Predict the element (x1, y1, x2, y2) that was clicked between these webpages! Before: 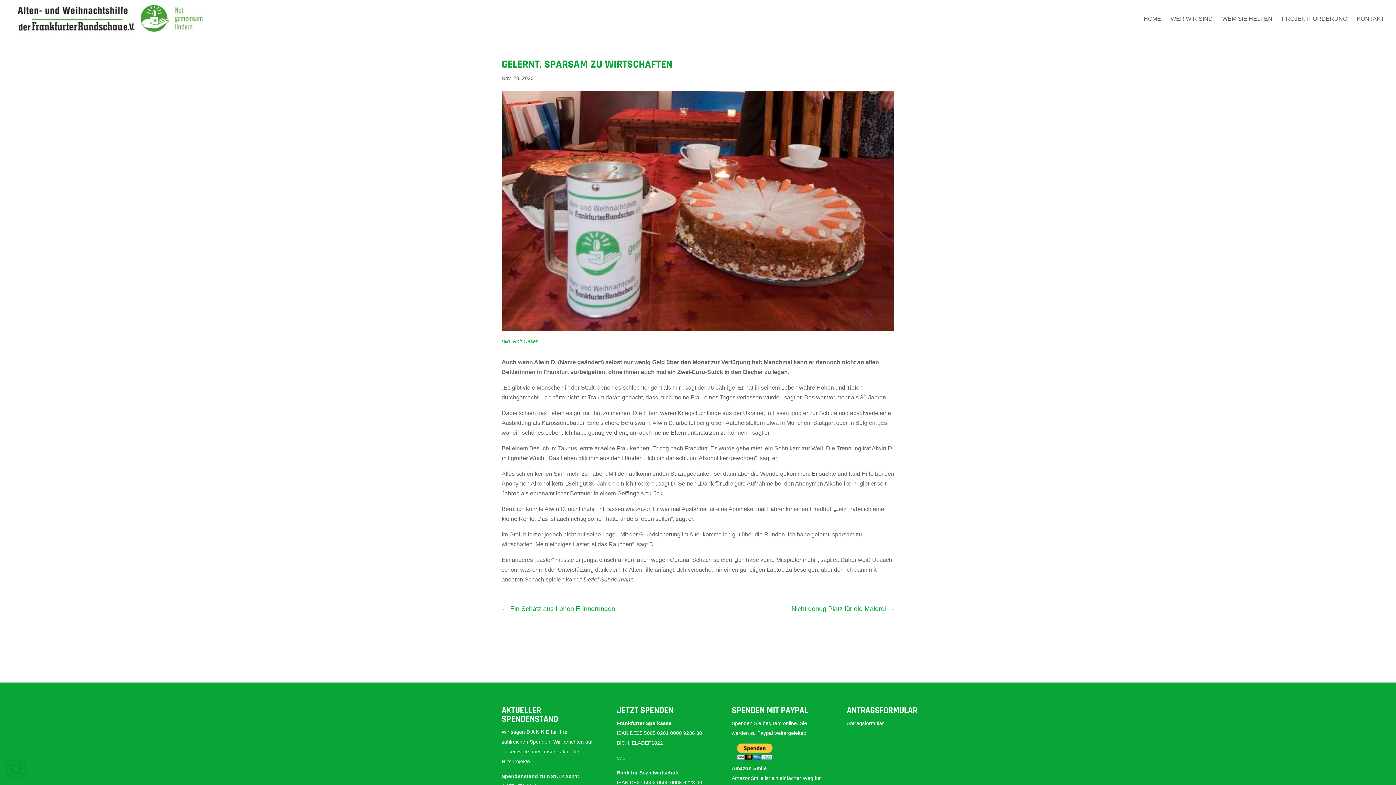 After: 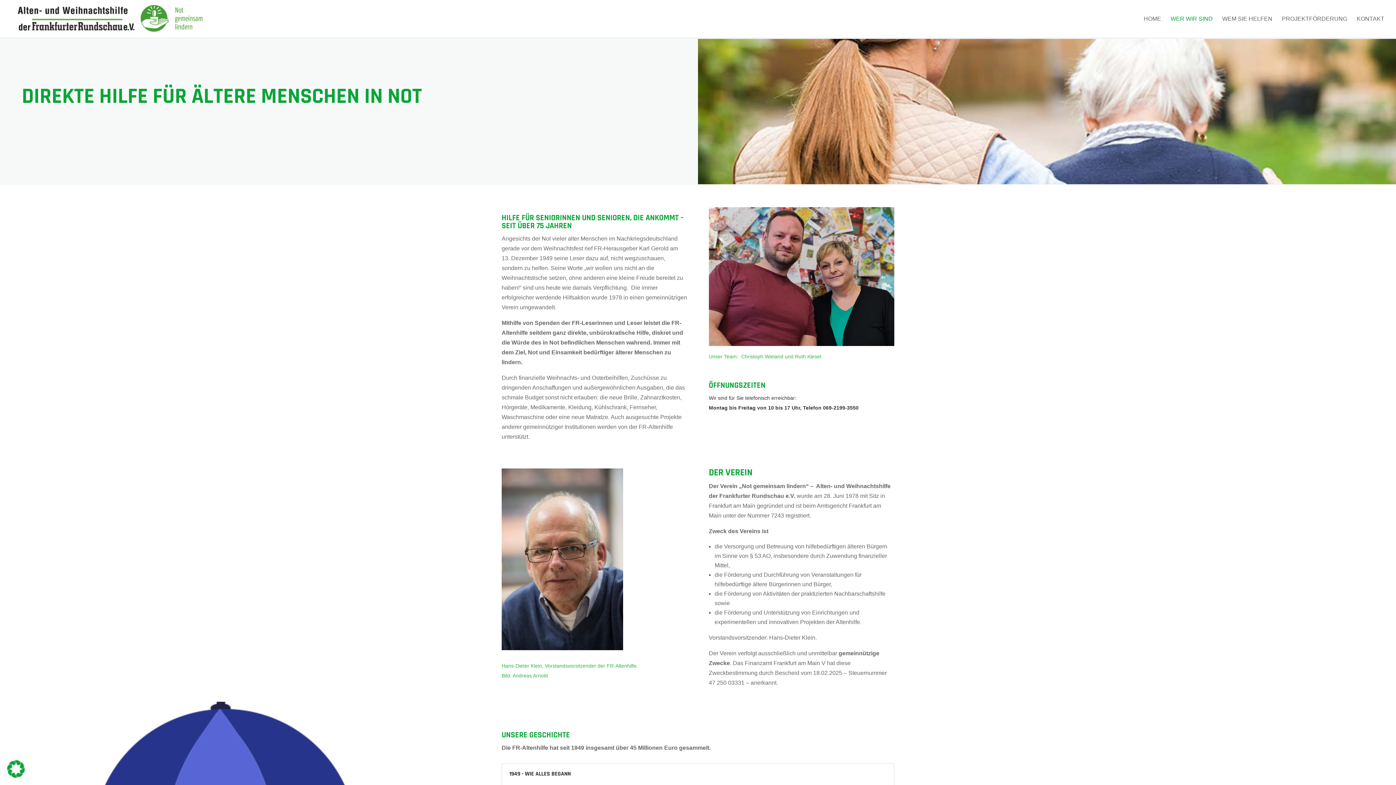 Action: label: WER WIR SIND bbox: (1170, 16, 1213, 37)